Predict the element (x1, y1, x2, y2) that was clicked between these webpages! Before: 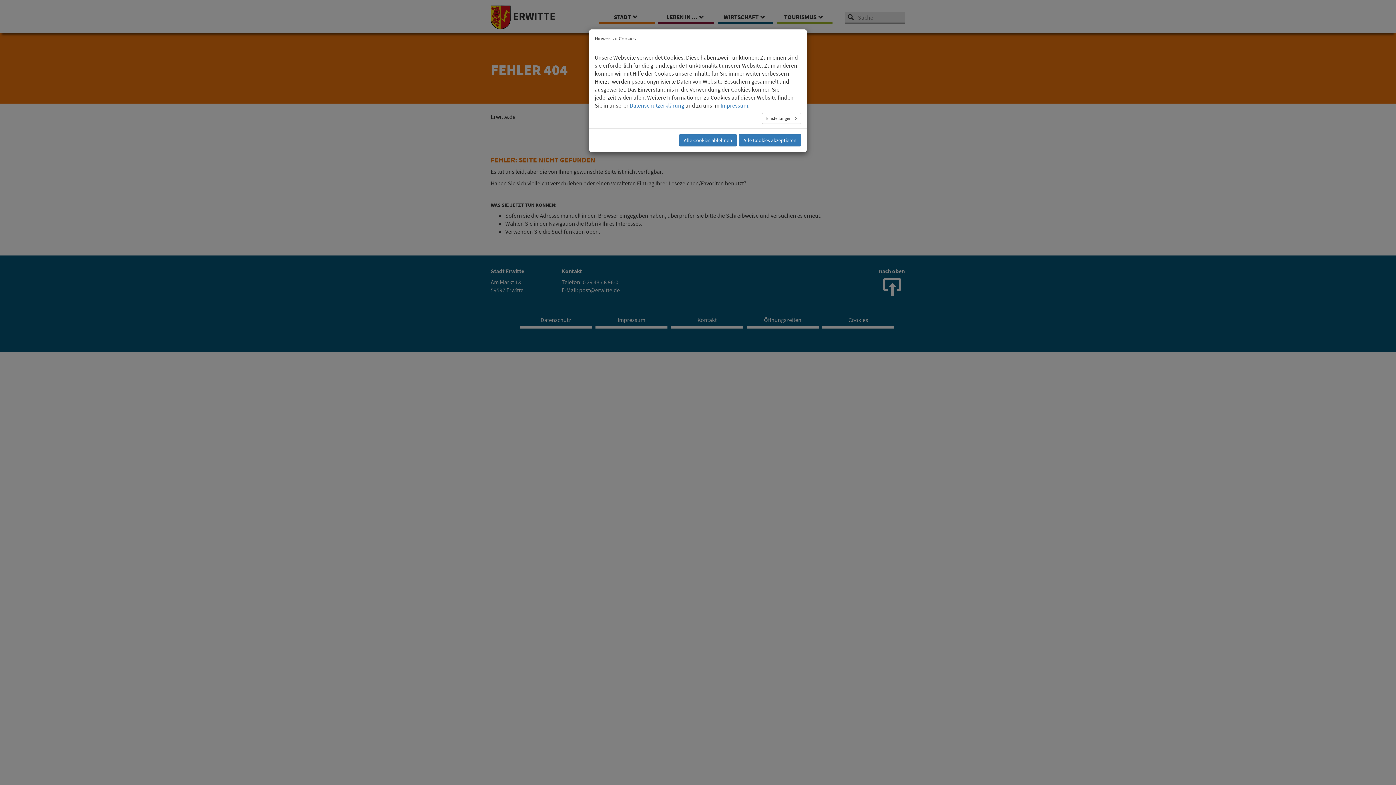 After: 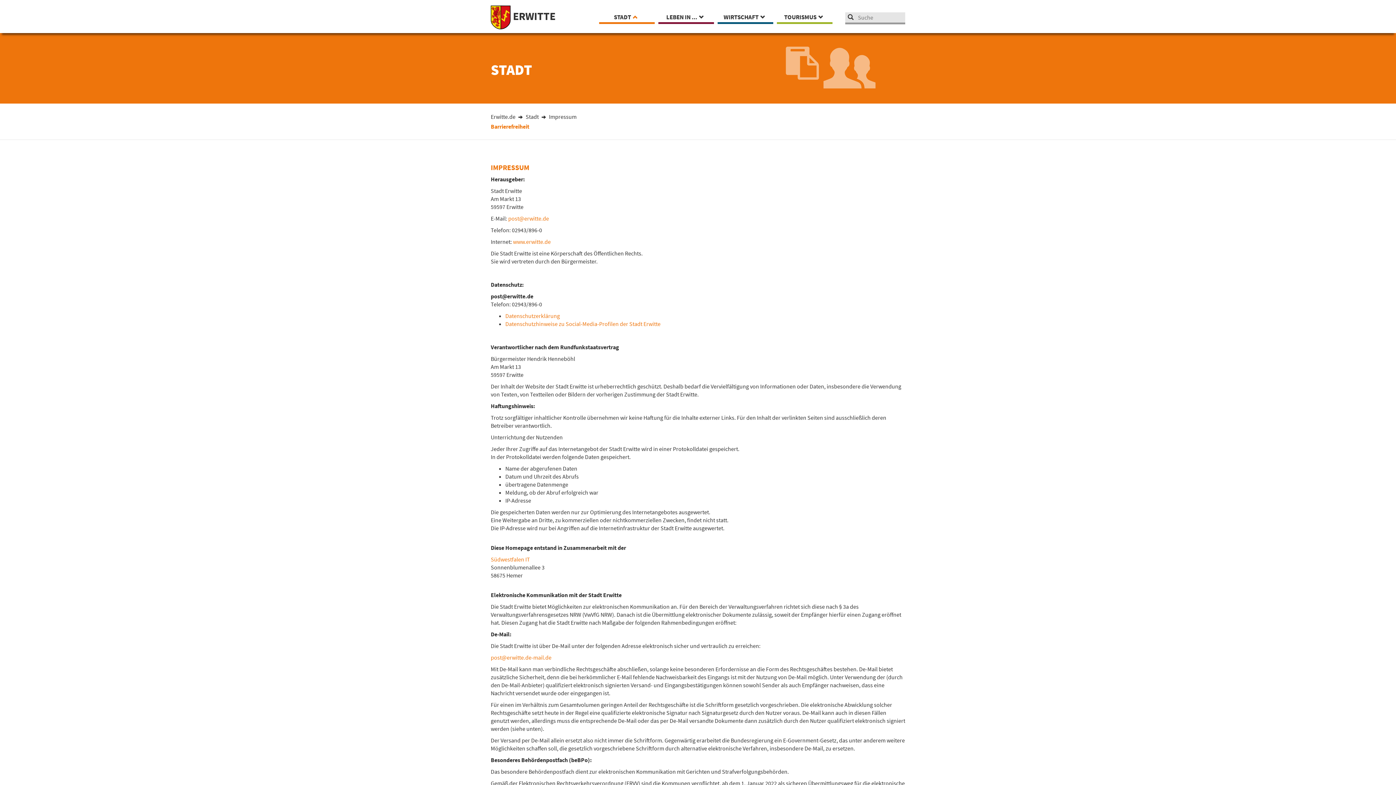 Action: label: Impressum bbox: (720, 101, 748, 109)